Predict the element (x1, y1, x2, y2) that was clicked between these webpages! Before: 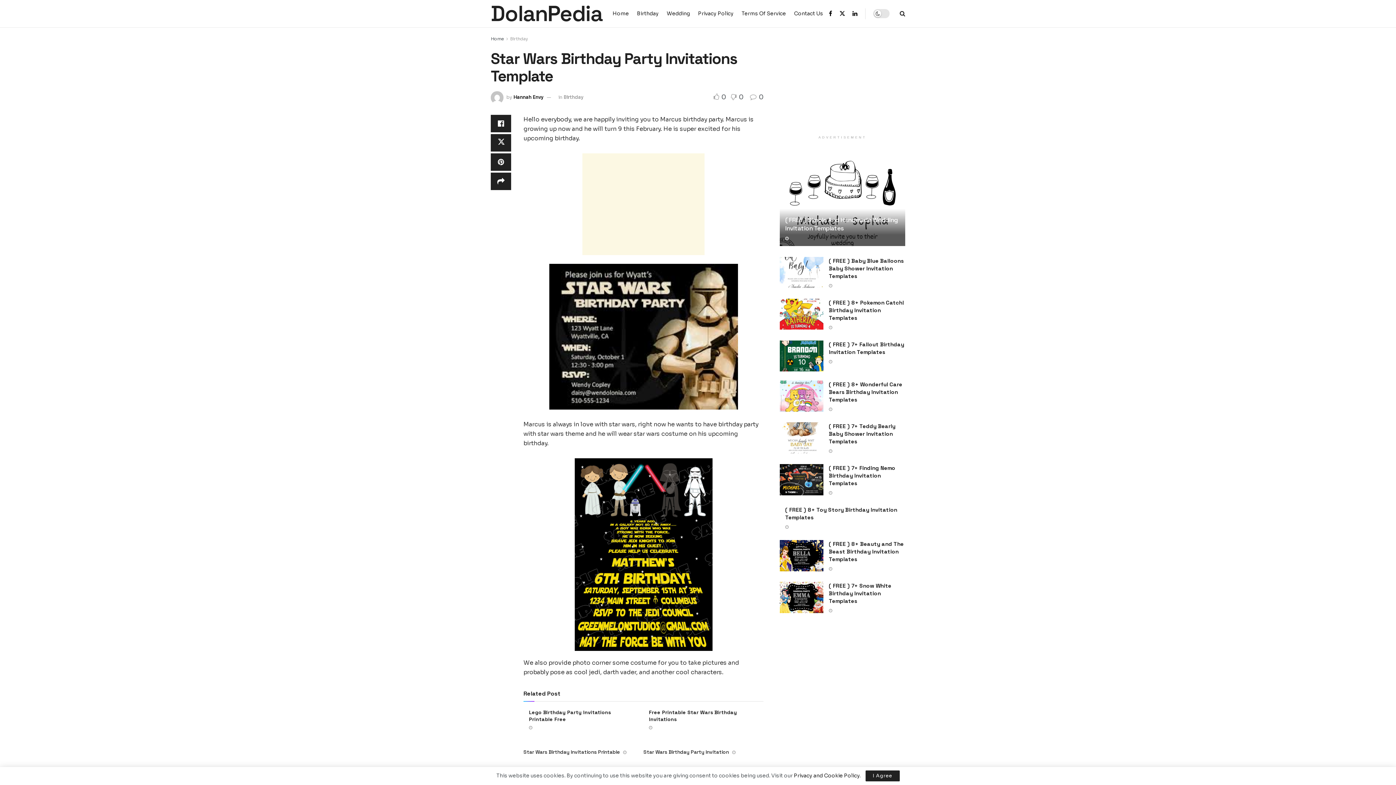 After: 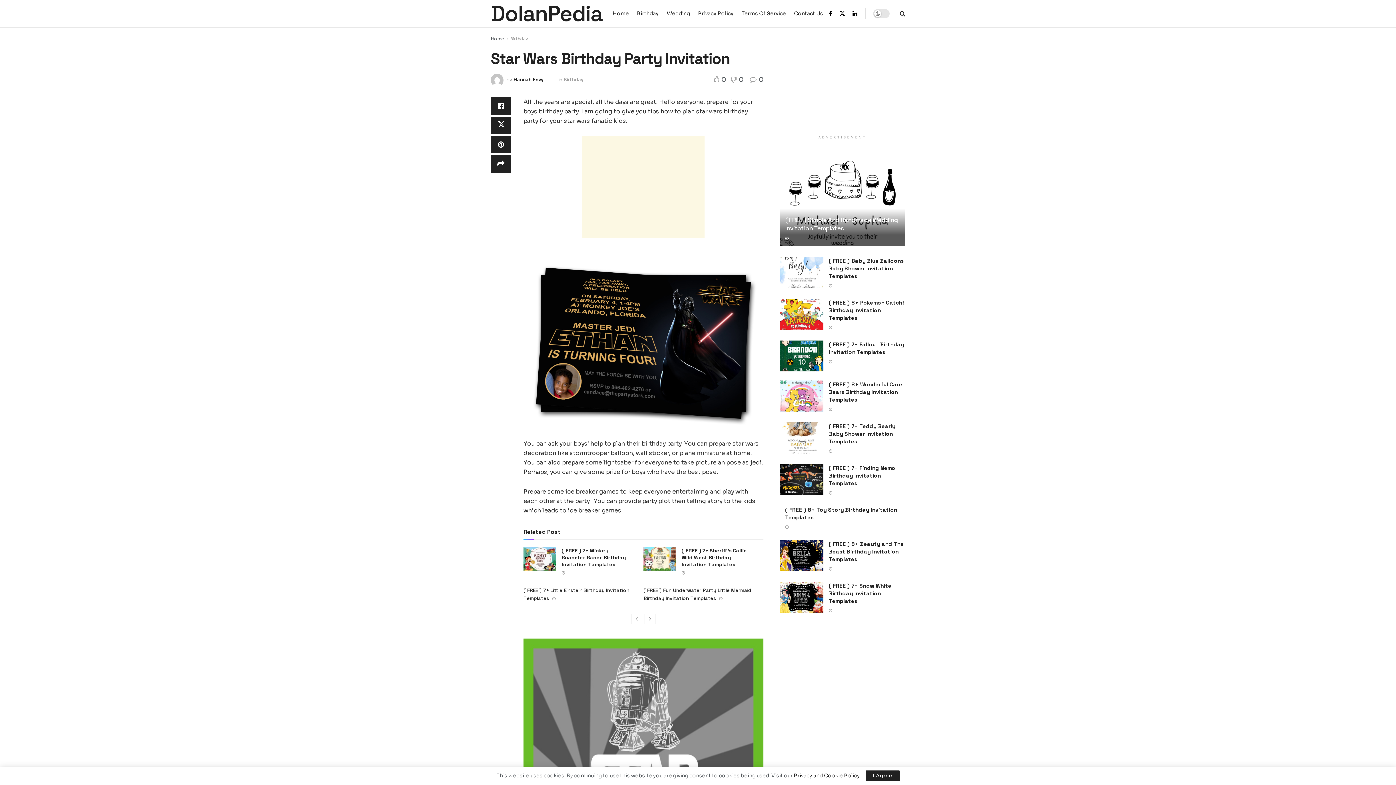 Action: bbox: (732, 750, 735, 755)